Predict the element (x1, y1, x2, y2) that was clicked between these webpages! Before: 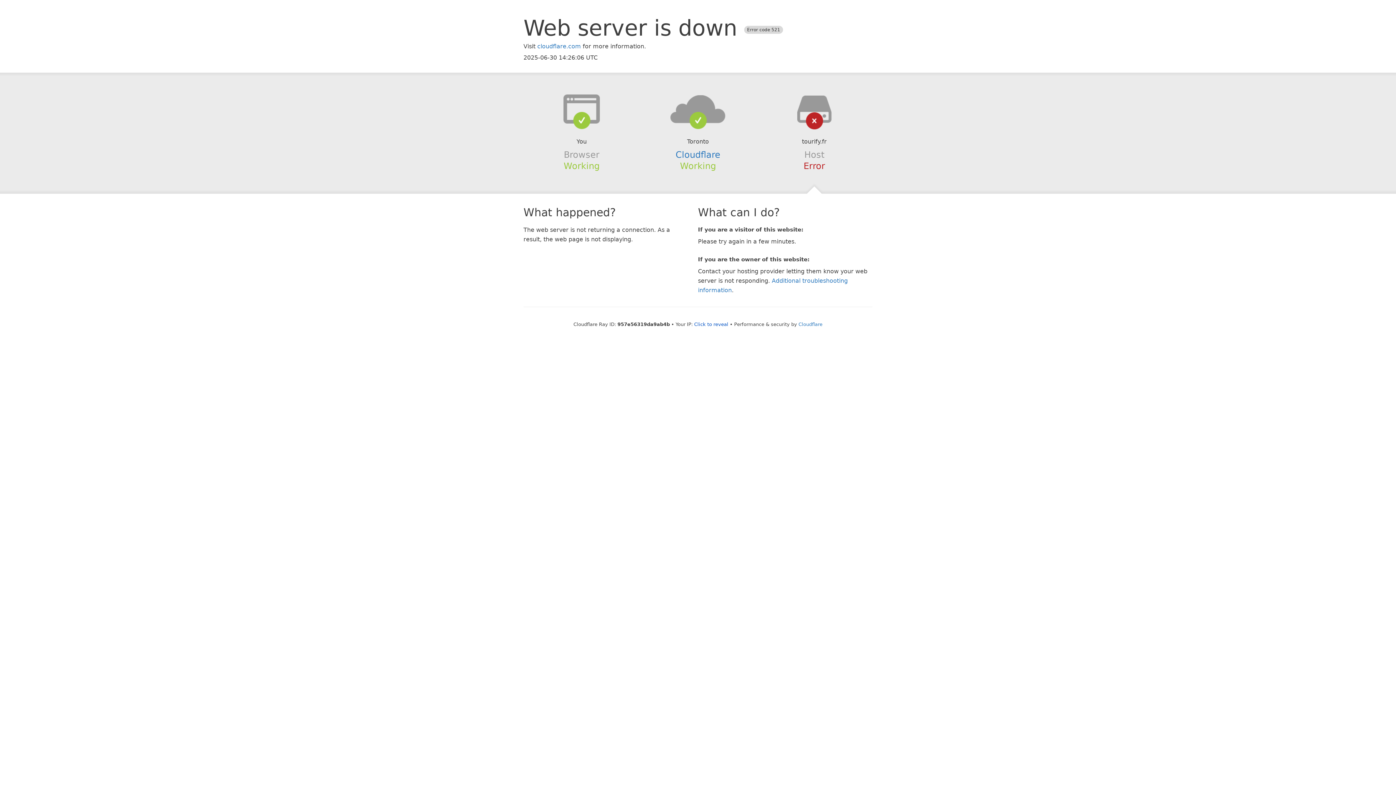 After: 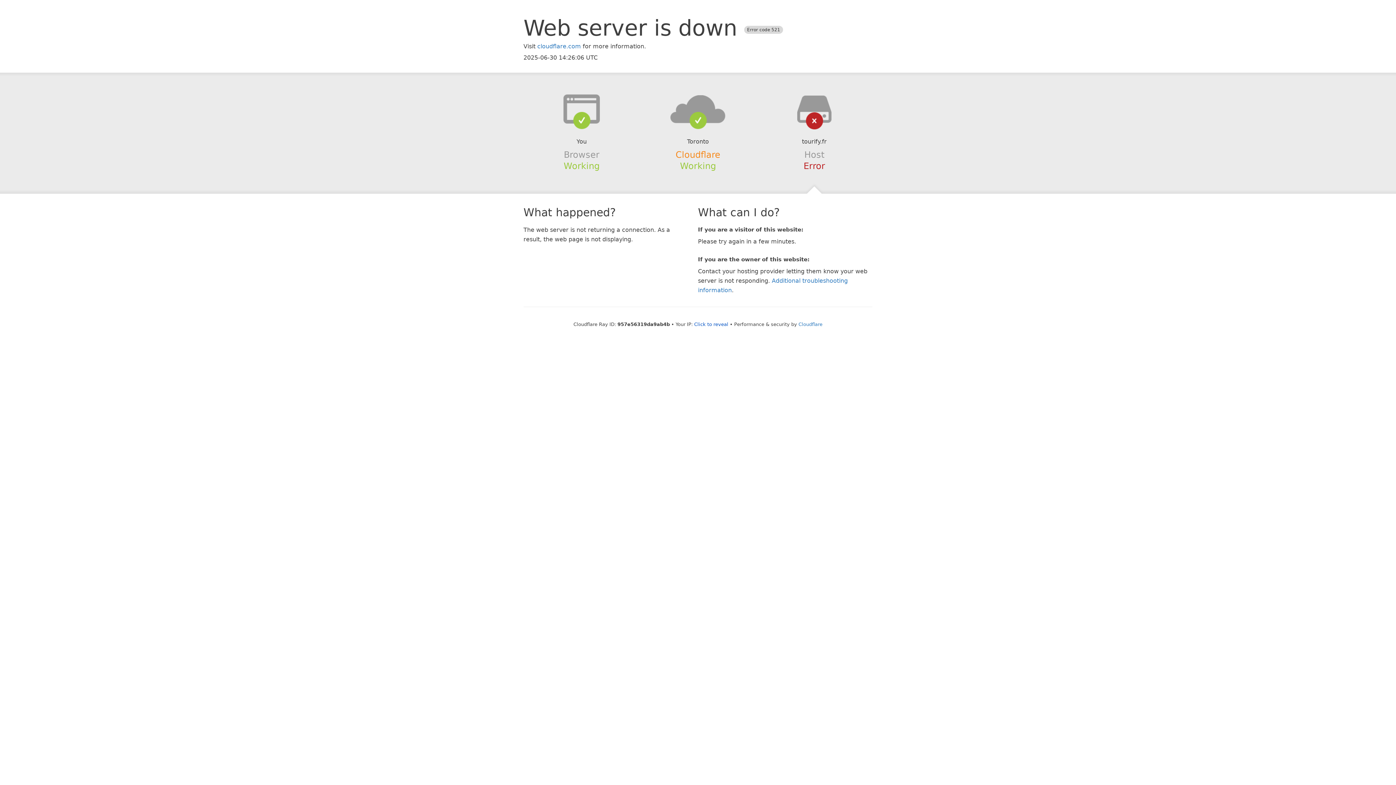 Action: label: Cloudflare bbox: (675, 149, 720, 159)